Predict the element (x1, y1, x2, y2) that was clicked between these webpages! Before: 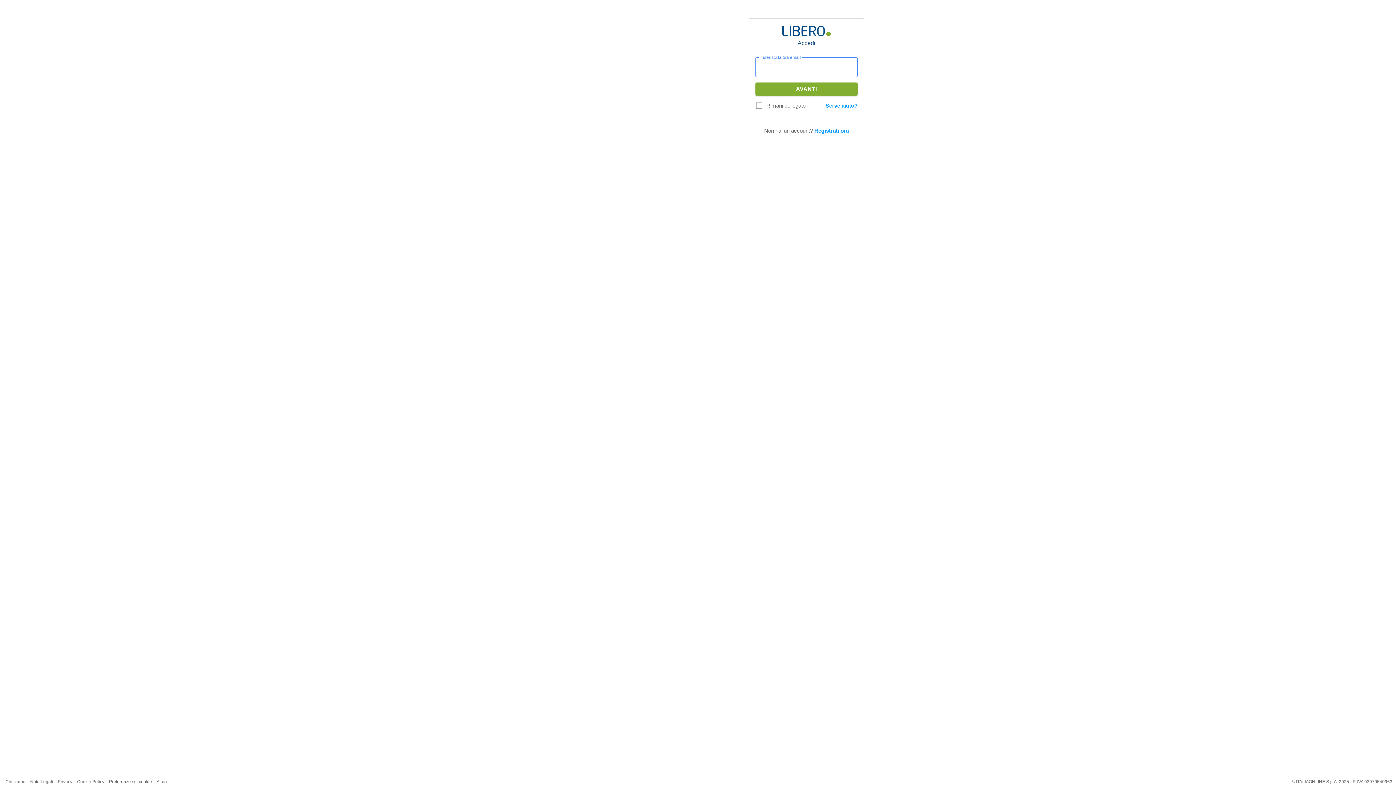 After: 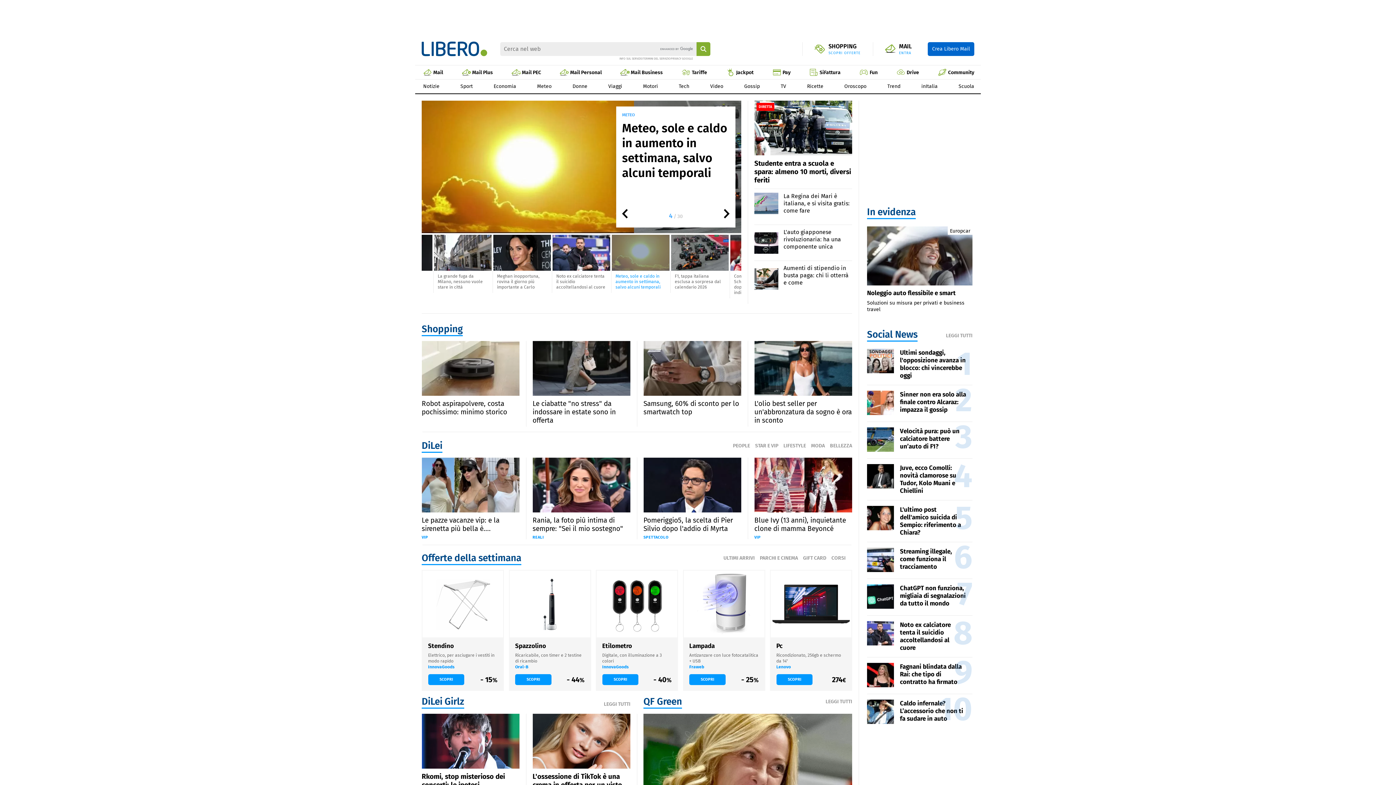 Action: bbox: (782, 25, 830, 36)